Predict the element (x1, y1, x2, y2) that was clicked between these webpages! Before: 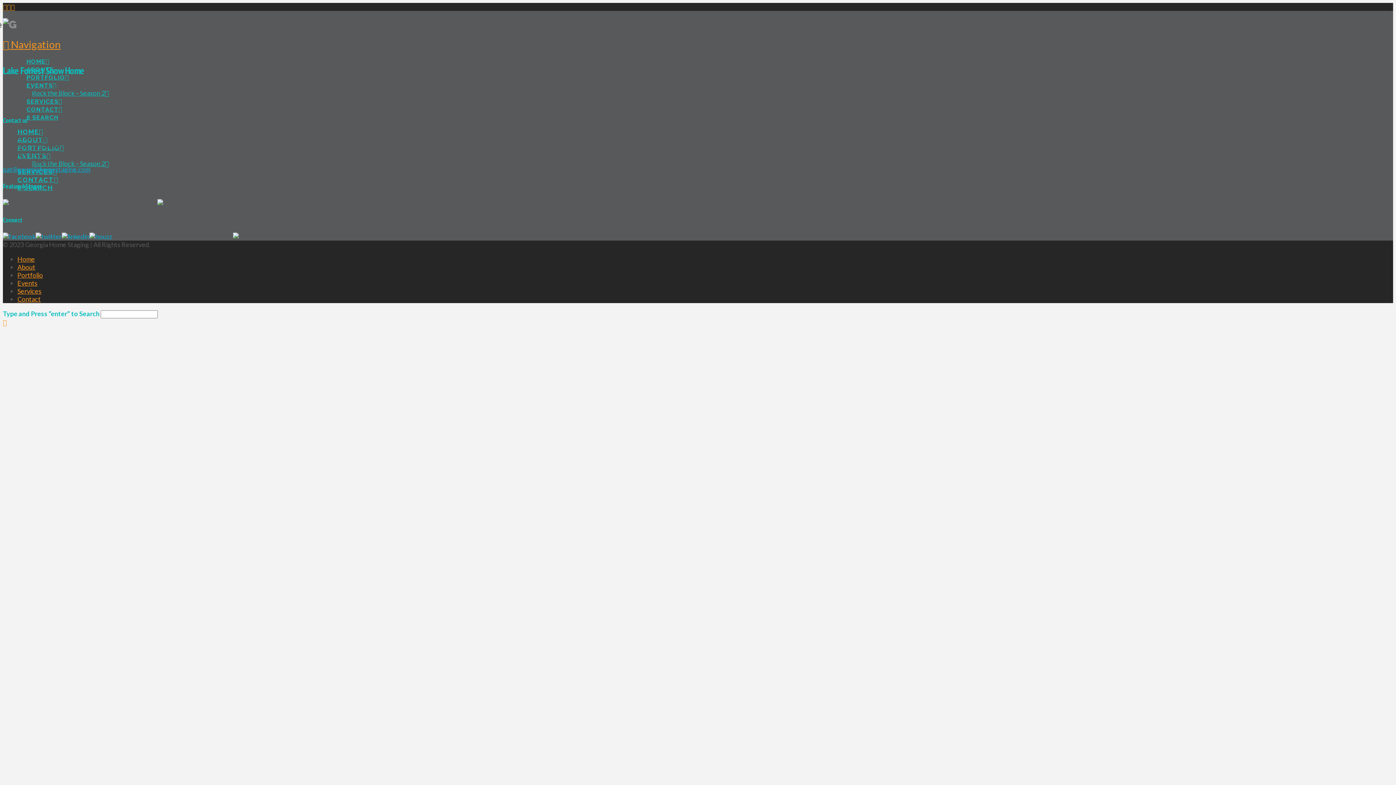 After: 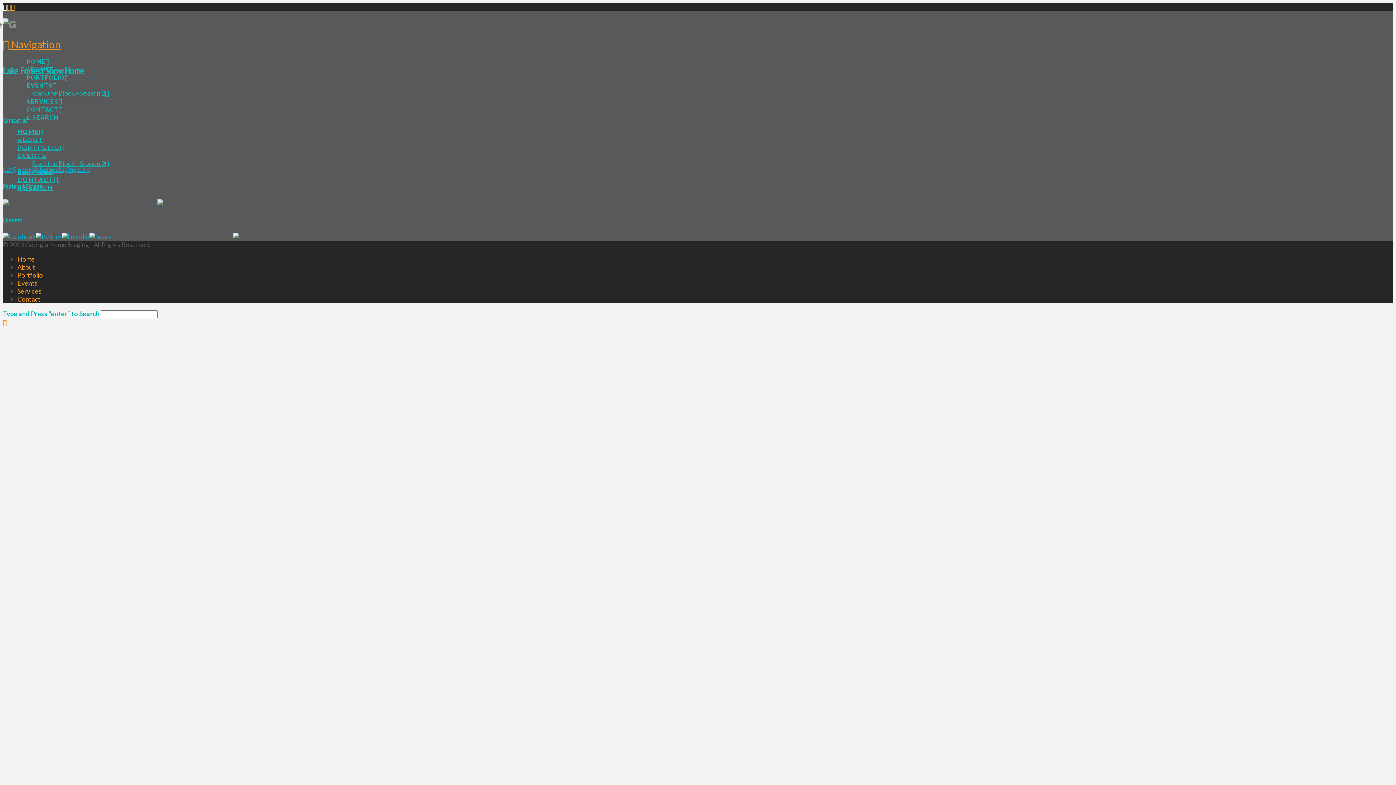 Action: bbox: (2, 2, 6, 10)